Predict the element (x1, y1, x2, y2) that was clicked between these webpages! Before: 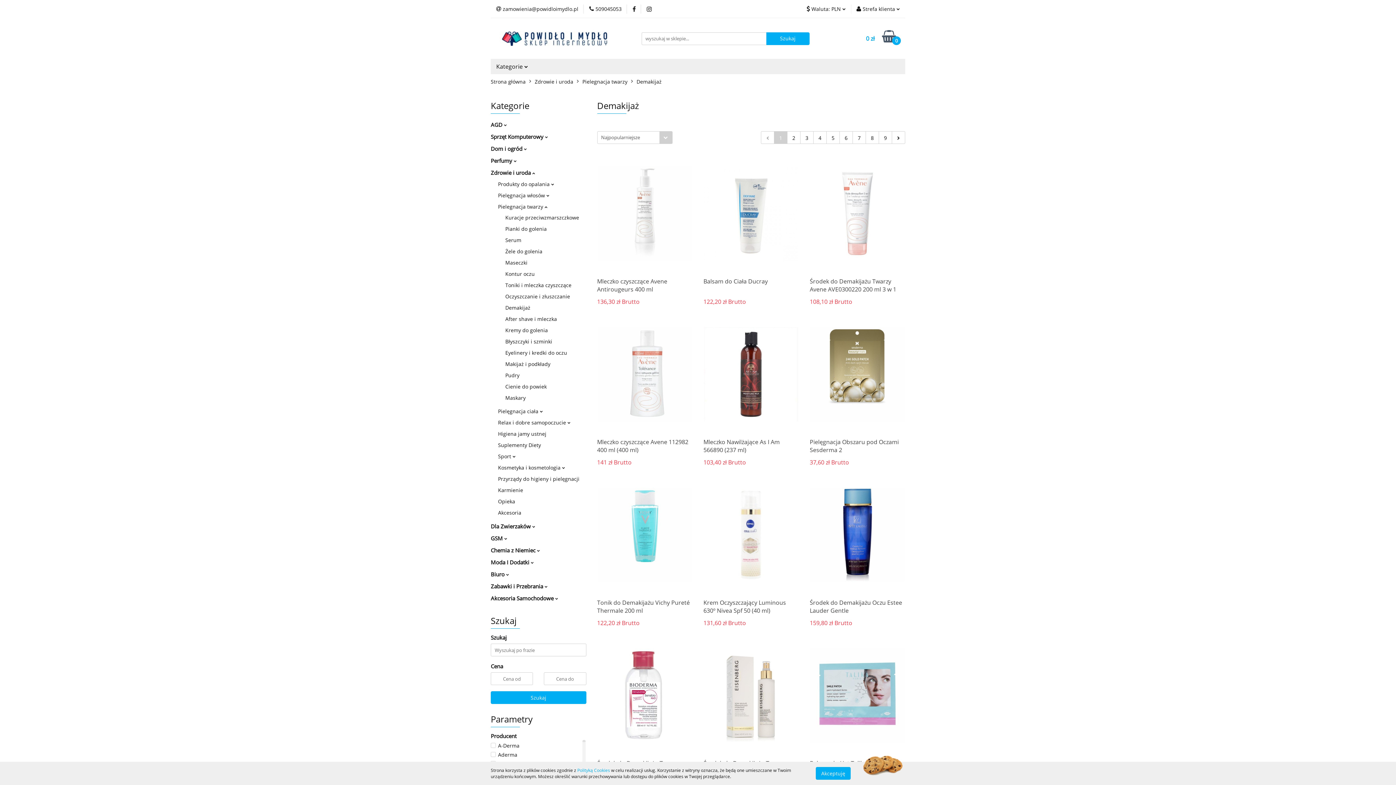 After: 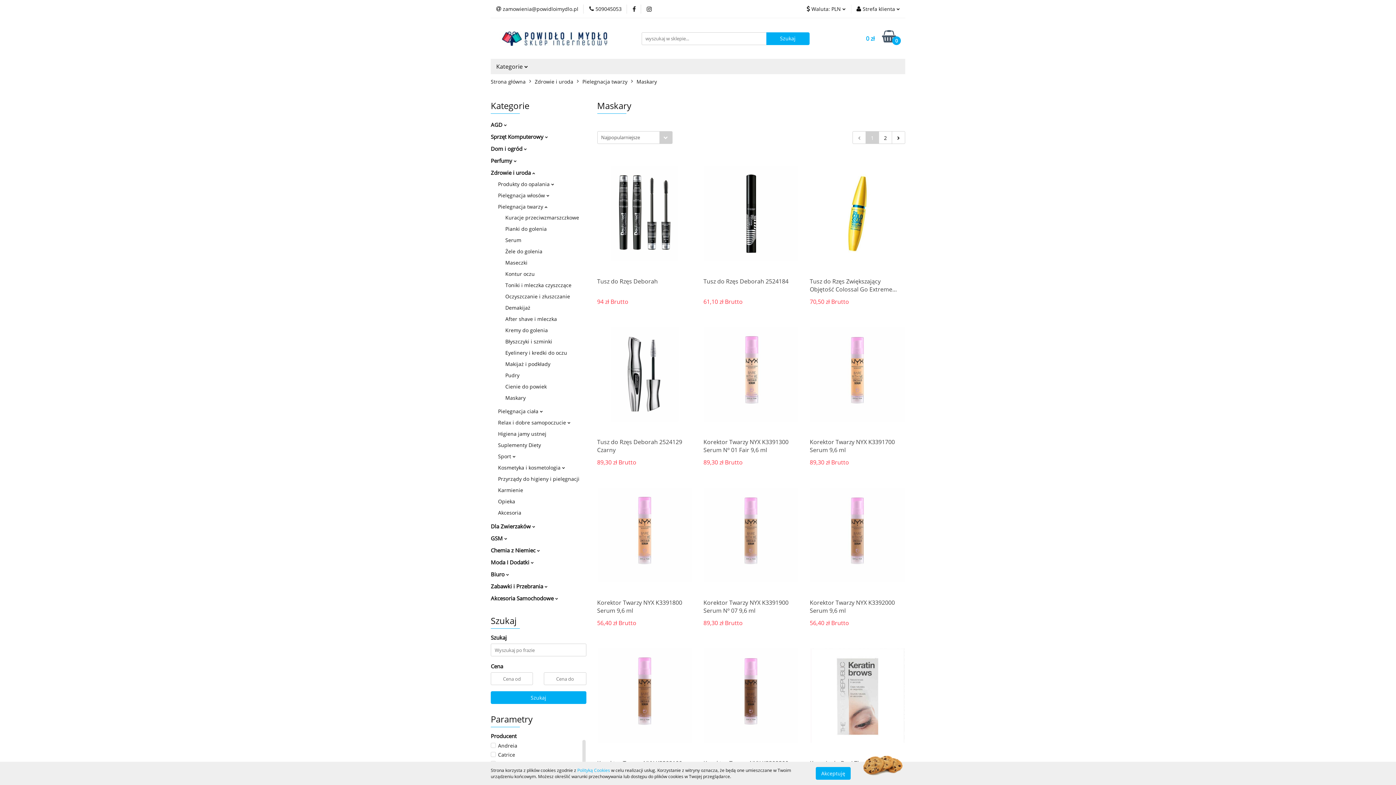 Action: bbox: (505, 394, 525, 401) label: Maskary